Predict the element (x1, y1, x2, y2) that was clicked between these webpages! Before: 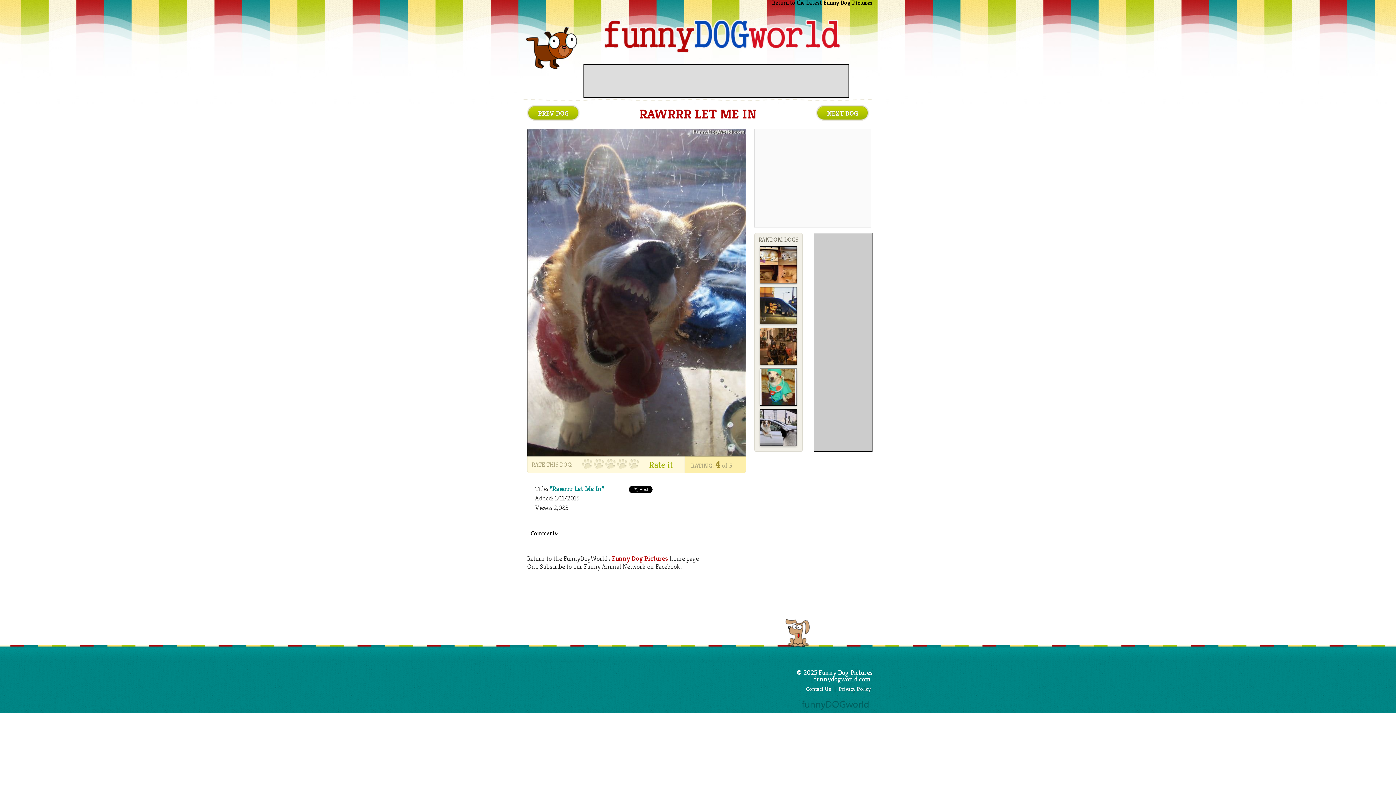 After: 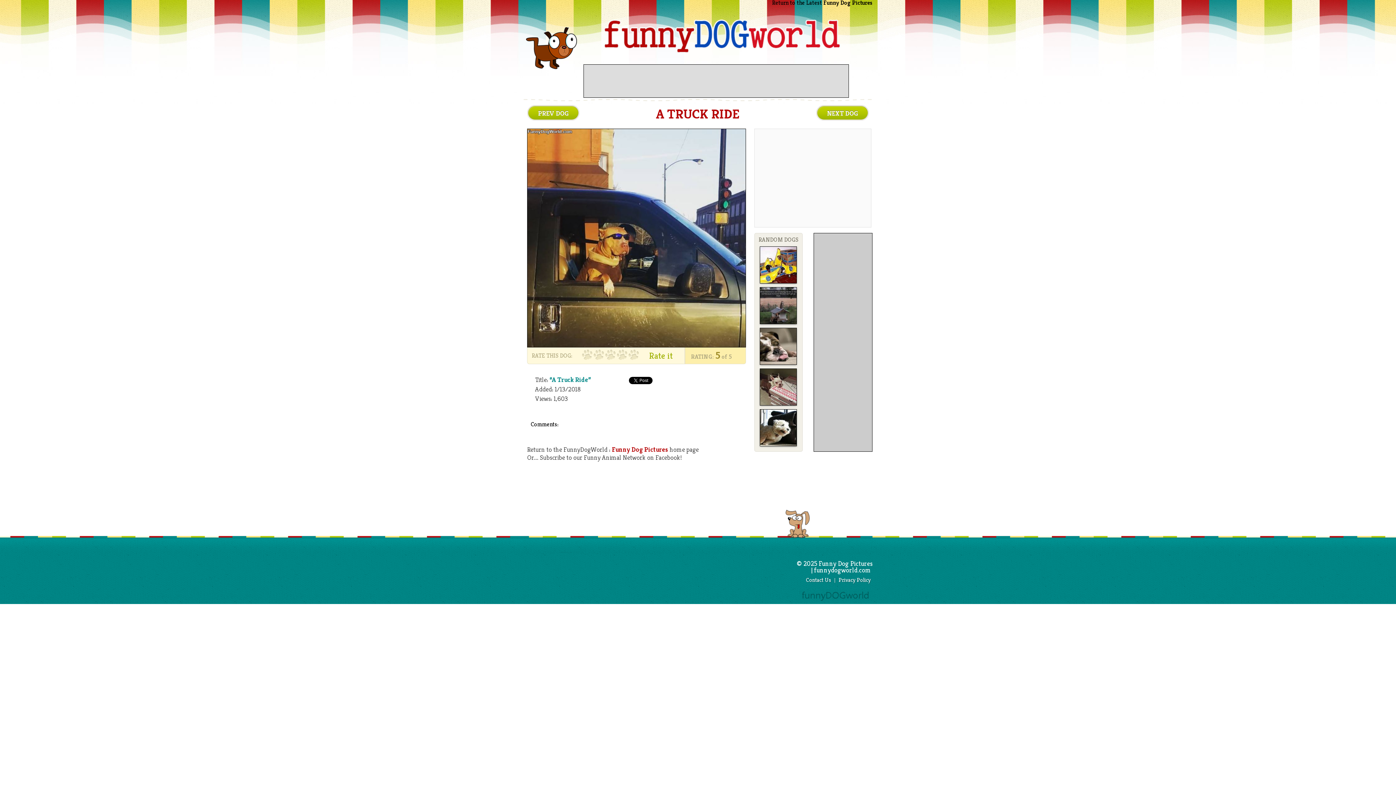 Action: bbox: (760, 318, 796, 325)